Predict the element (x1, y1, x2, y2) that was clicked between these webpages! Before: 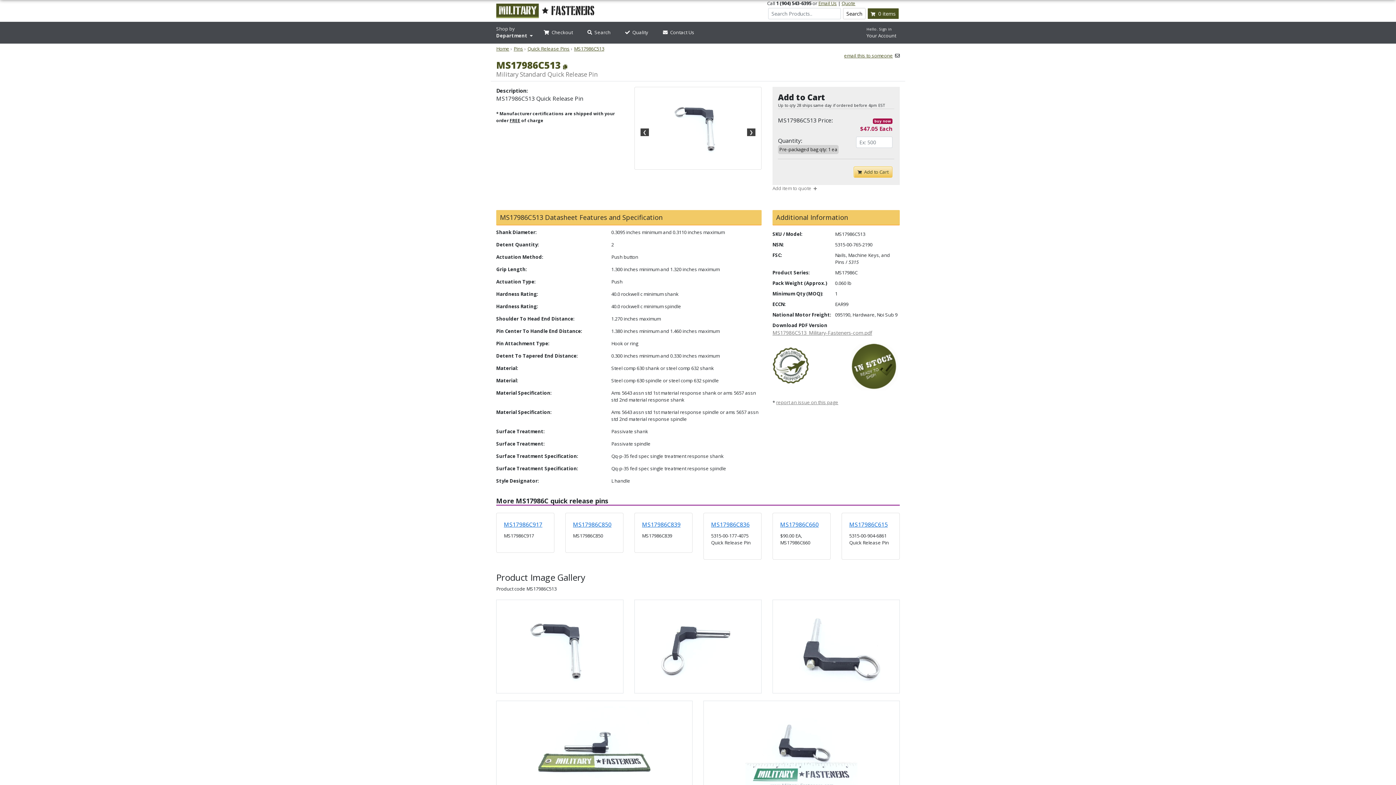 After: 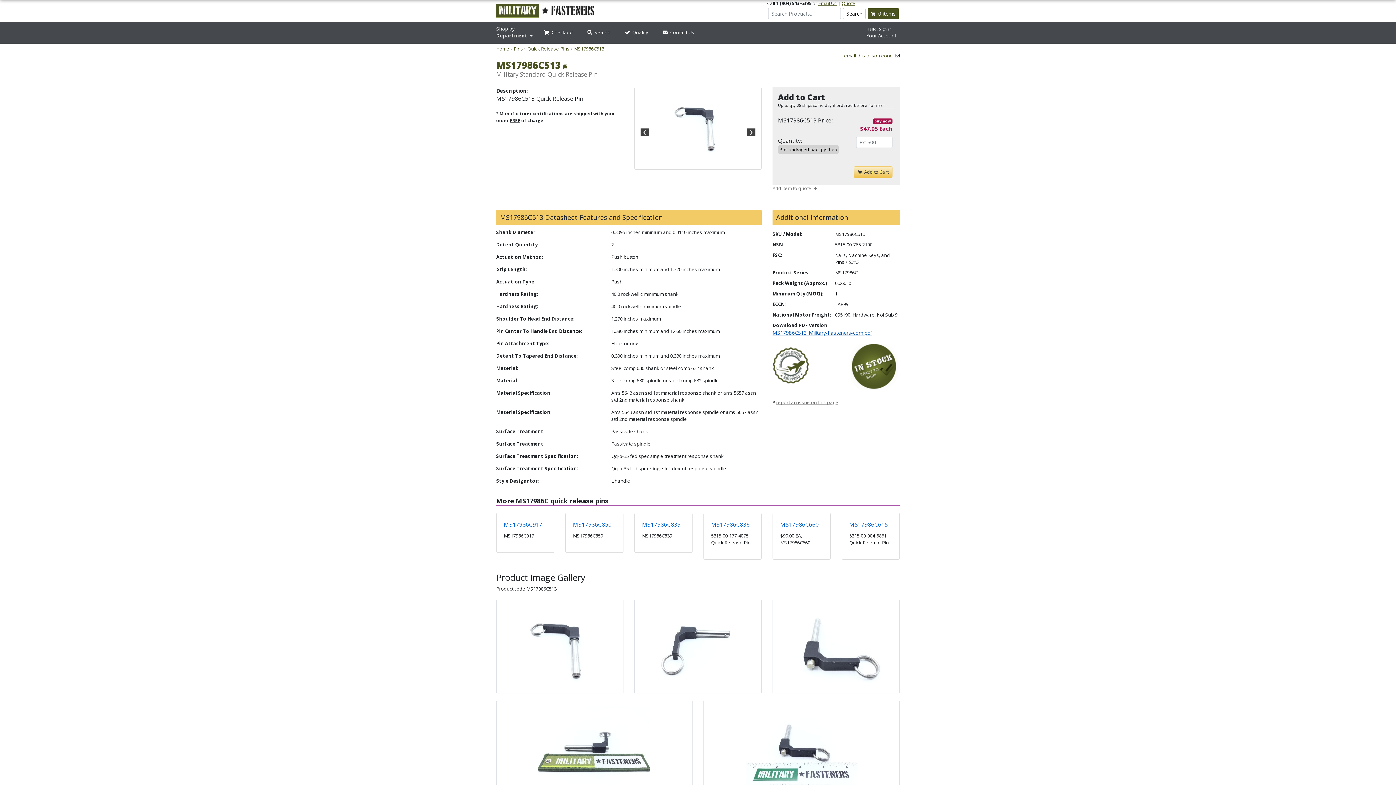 Action: bbox: (772, 329, 872, 336) label: MS17986C513_Military-Fasteners-com.pdf